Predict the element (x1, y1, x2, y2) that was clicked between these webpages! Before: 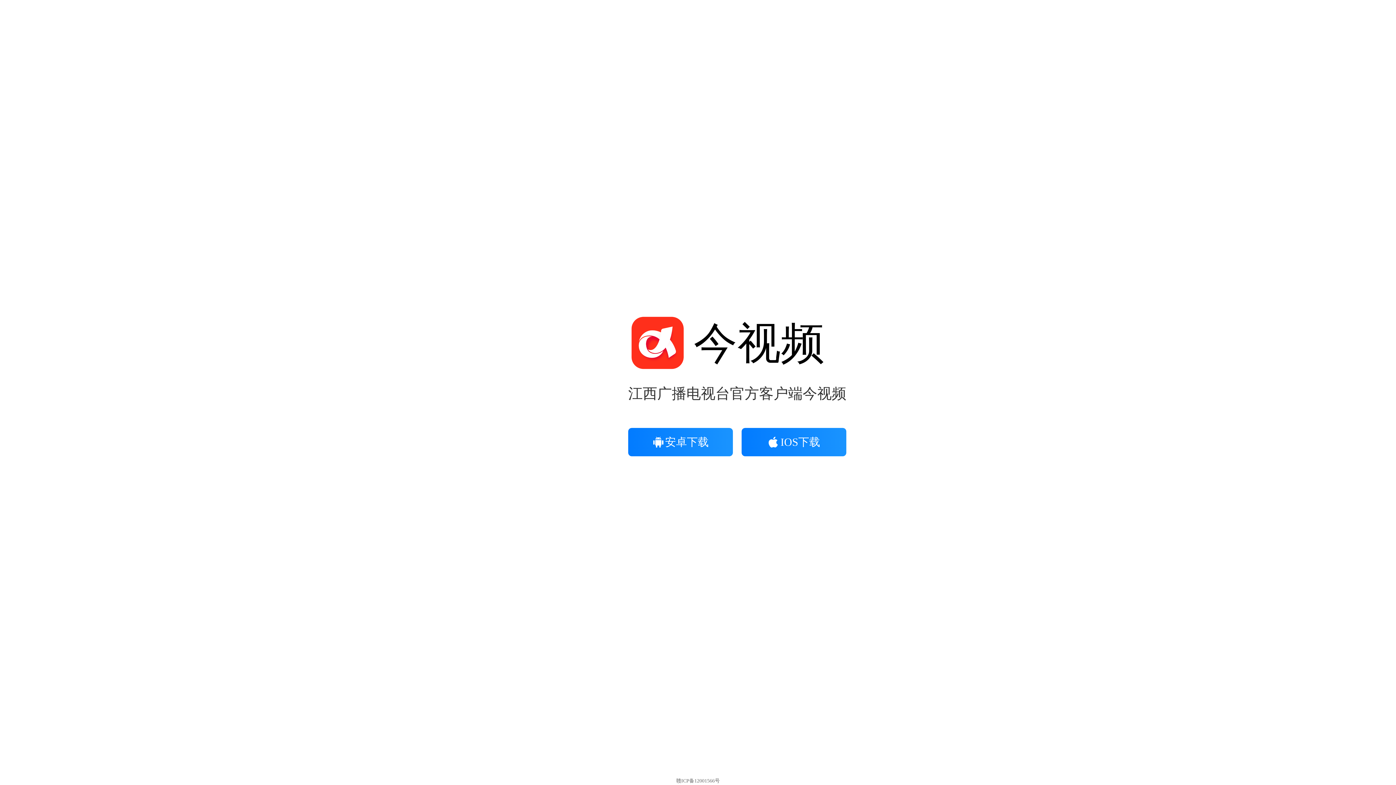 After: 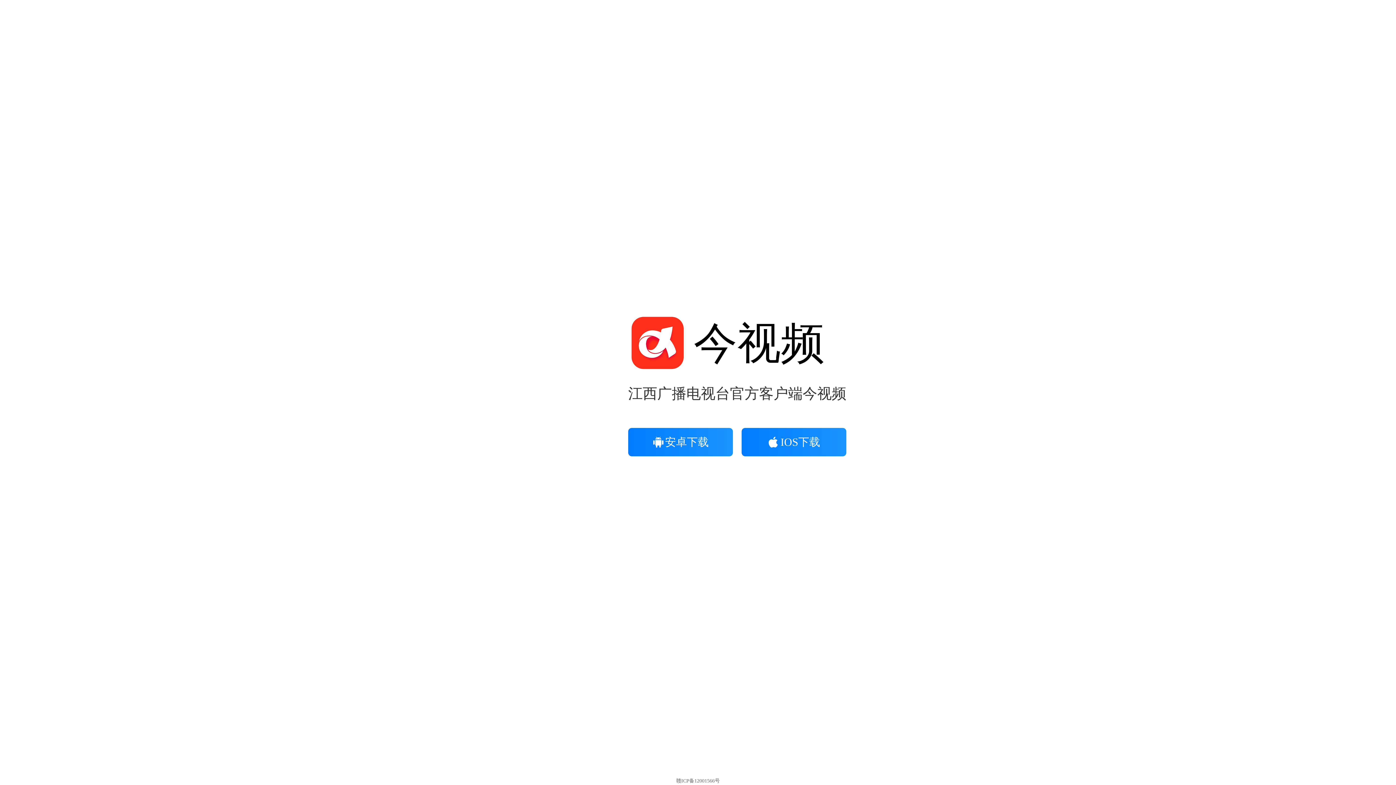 Action: label: 安卓下载 bbox: (628, 428, 733, 456)